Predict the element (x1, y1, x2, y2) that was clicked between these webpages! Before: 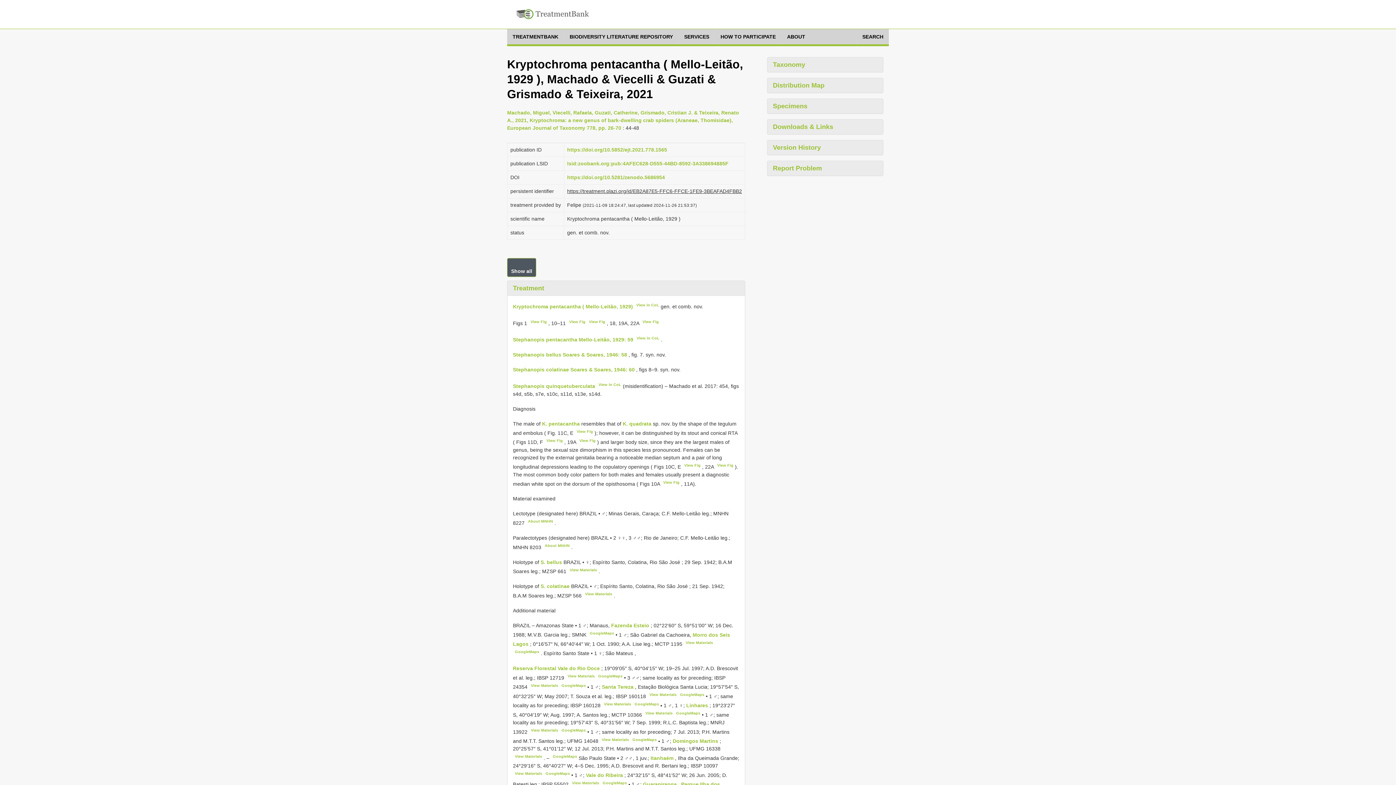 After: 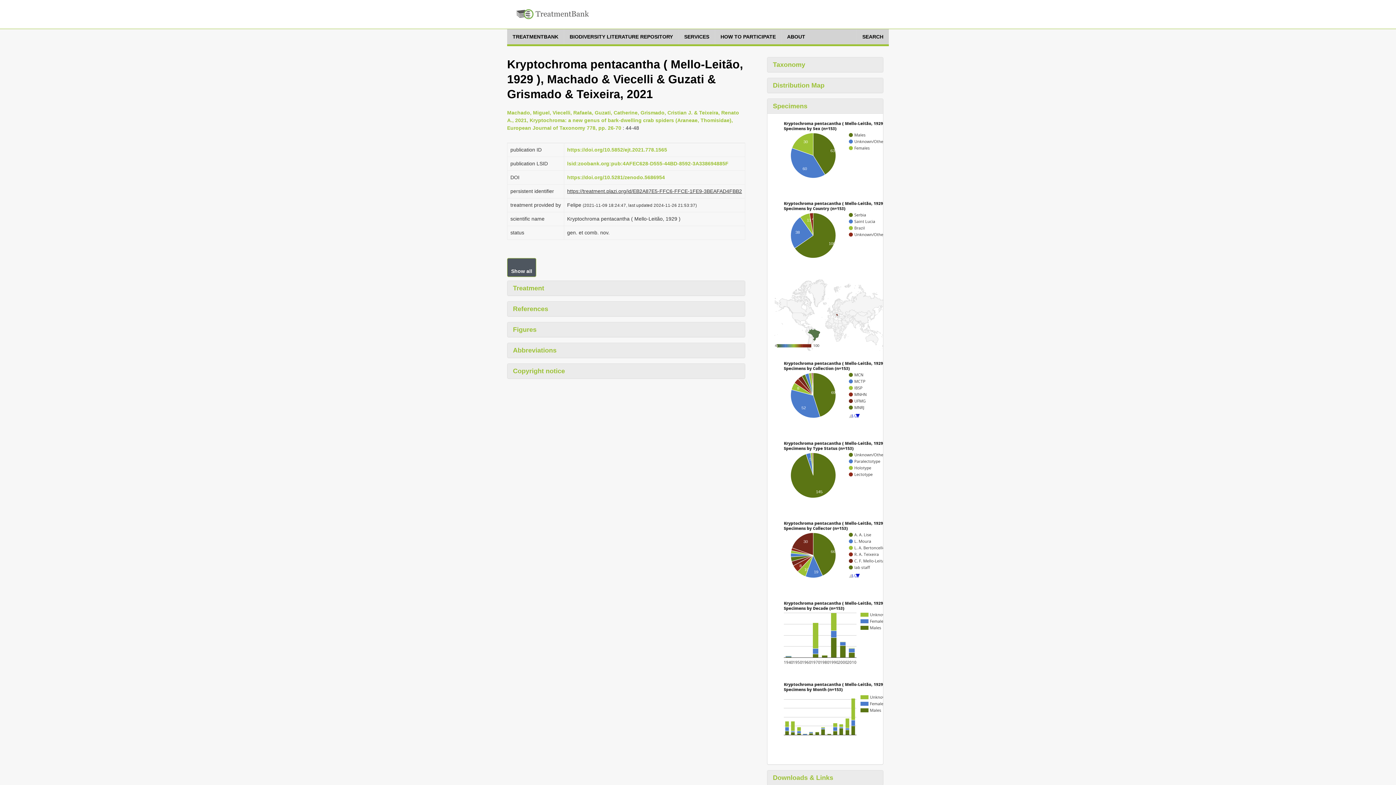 Action: bbox: (767, 98, 883, 113) label: Specimens